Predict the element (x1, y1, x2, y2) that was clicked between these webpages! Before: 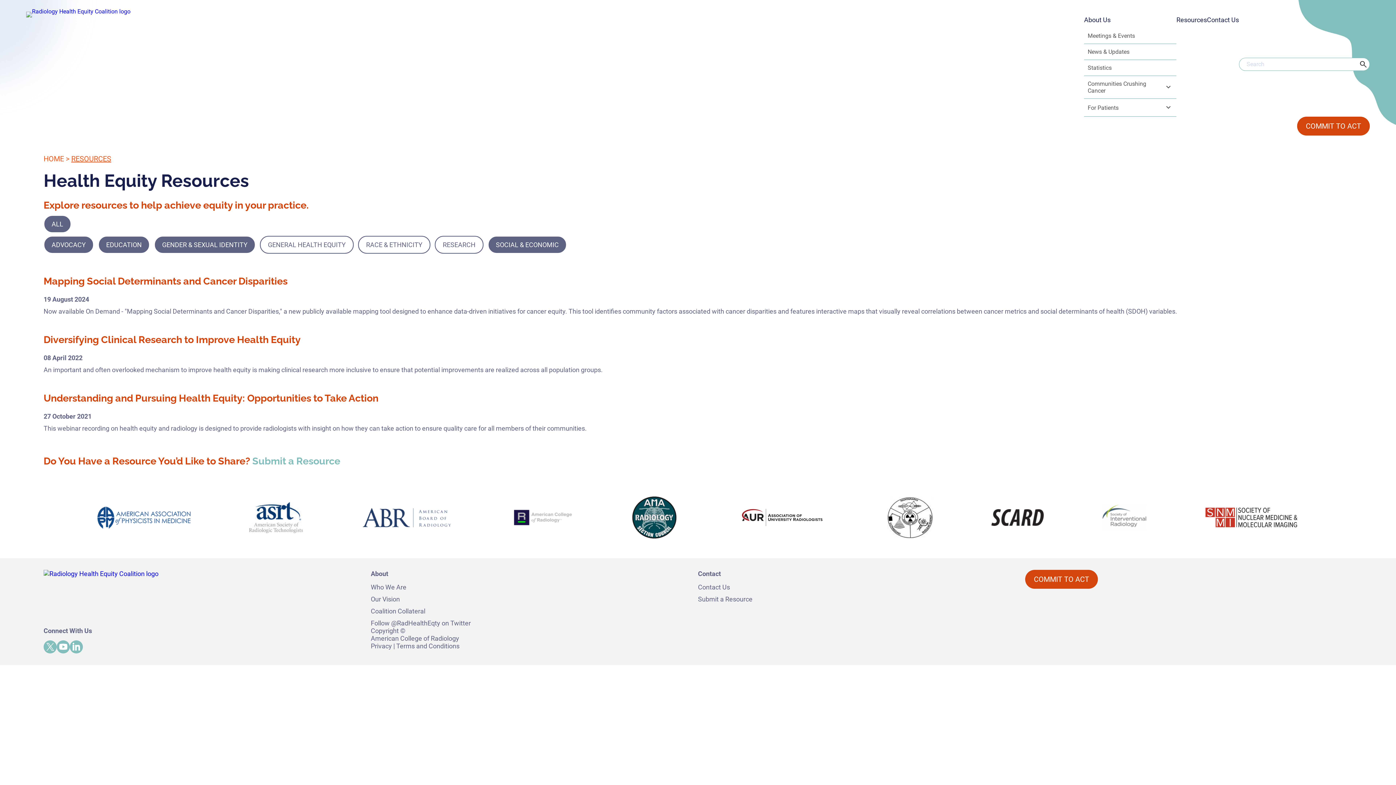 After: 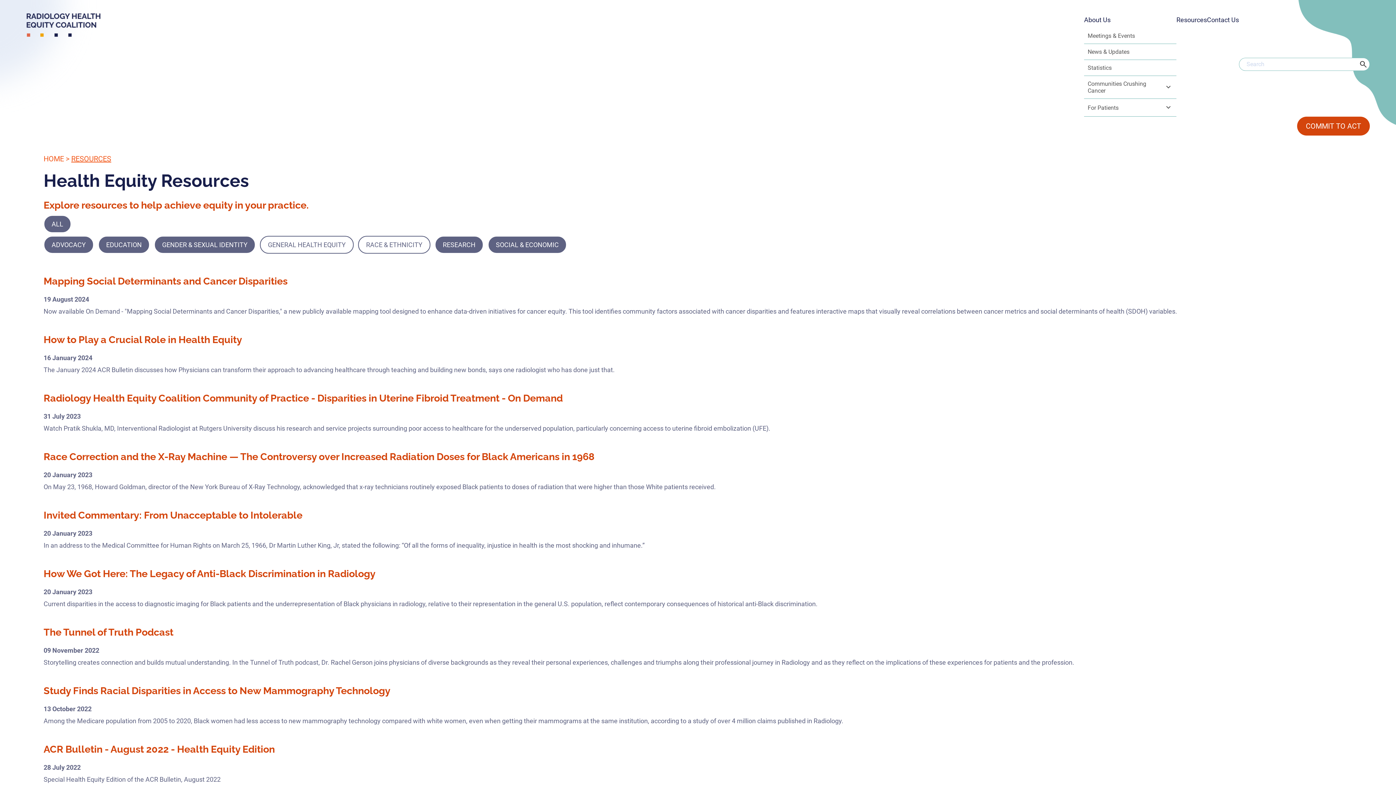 Action: label: RESEARCH bbox: (434, 236, 483, 253)